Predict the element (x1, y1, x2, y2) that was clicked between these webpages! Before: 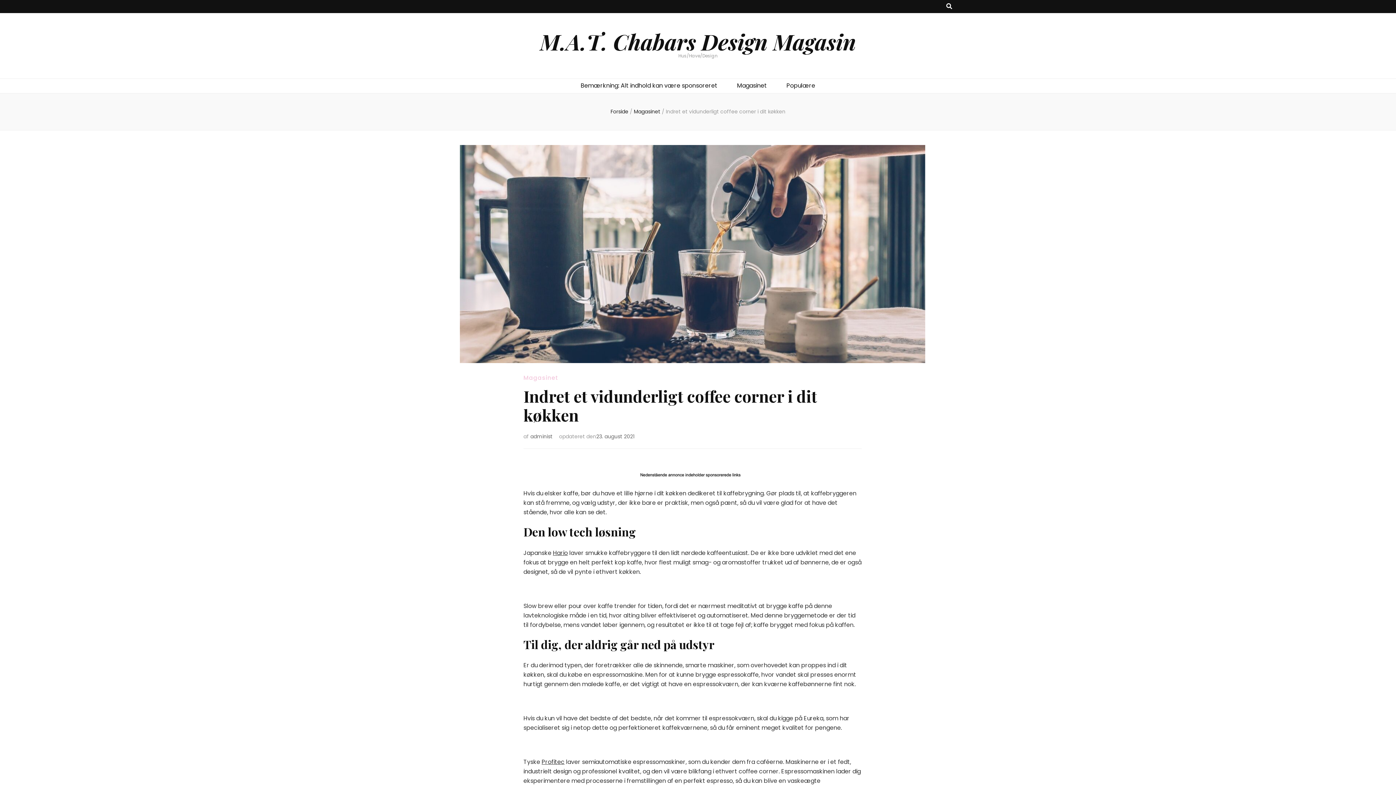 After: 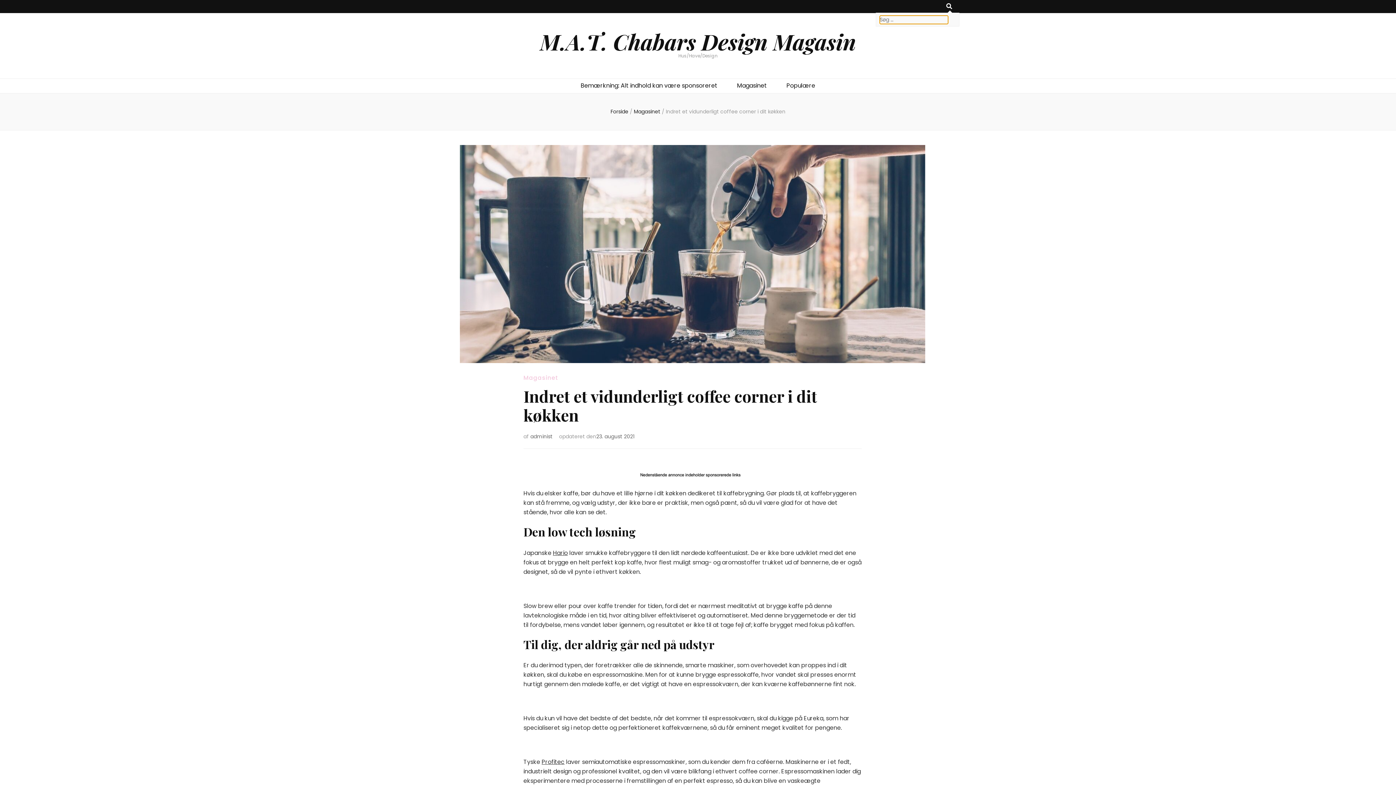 Action: bbox: (946, 1, 952, 11) label: knap til at slå søgning til/fra